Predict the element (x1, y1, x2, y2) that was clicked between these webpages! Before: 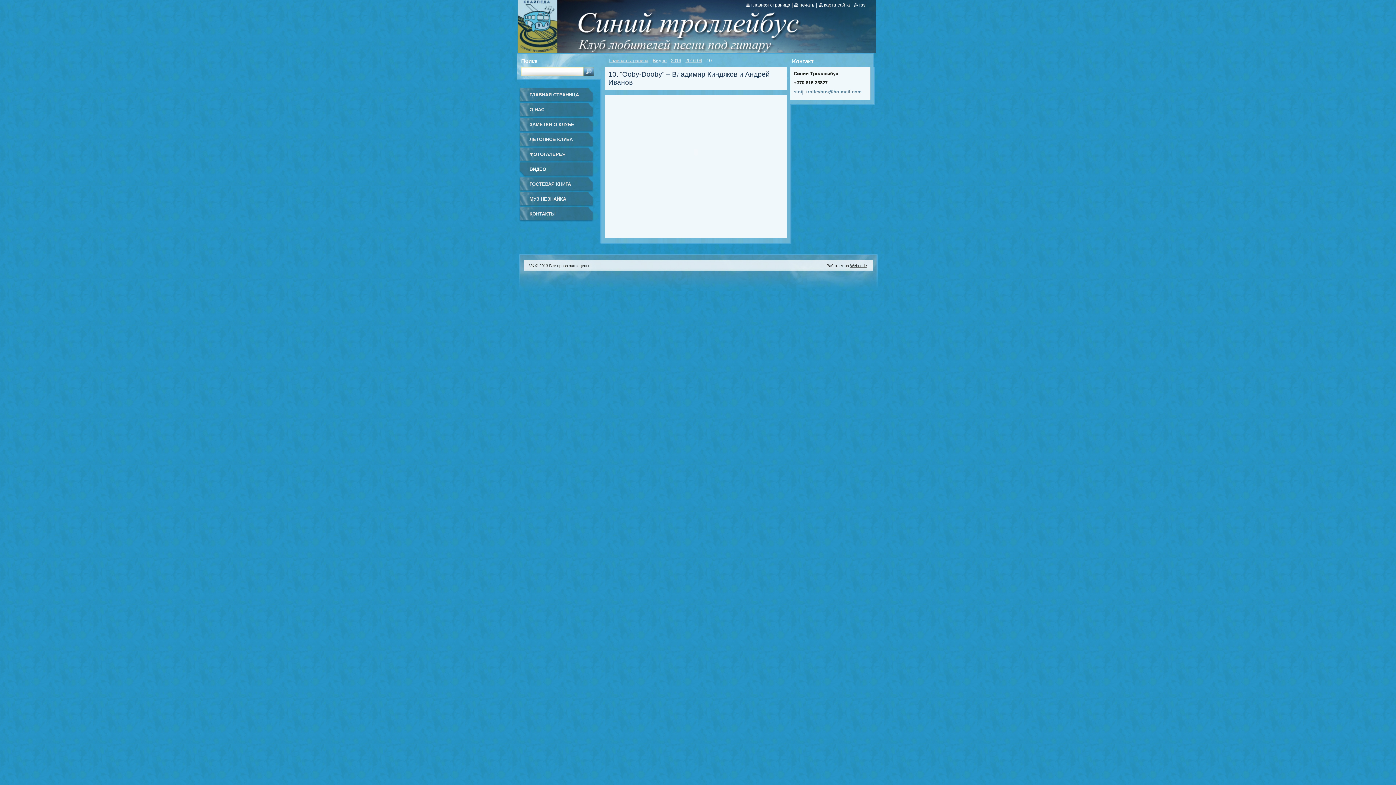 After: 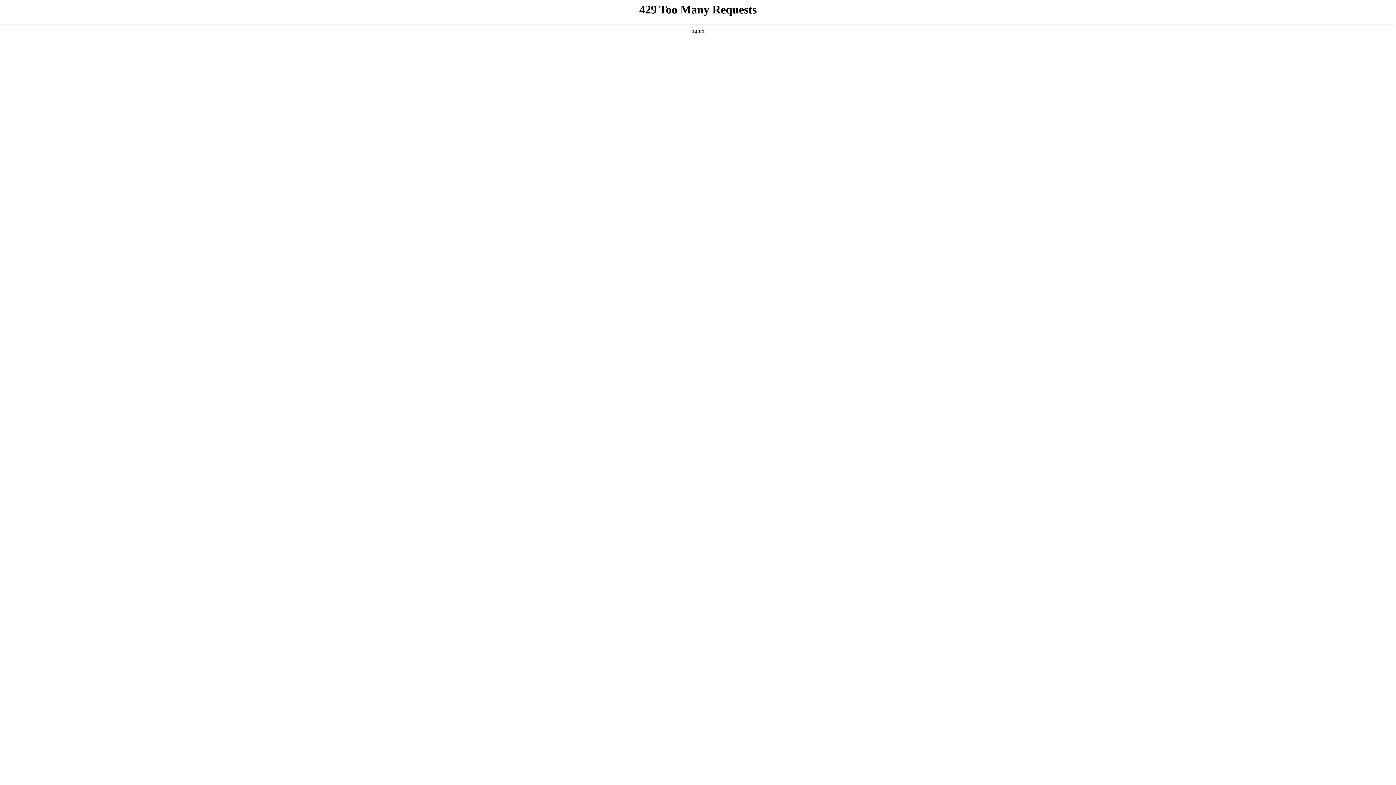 Action: bbox: (850, 263, 867, 268) label: Webnode